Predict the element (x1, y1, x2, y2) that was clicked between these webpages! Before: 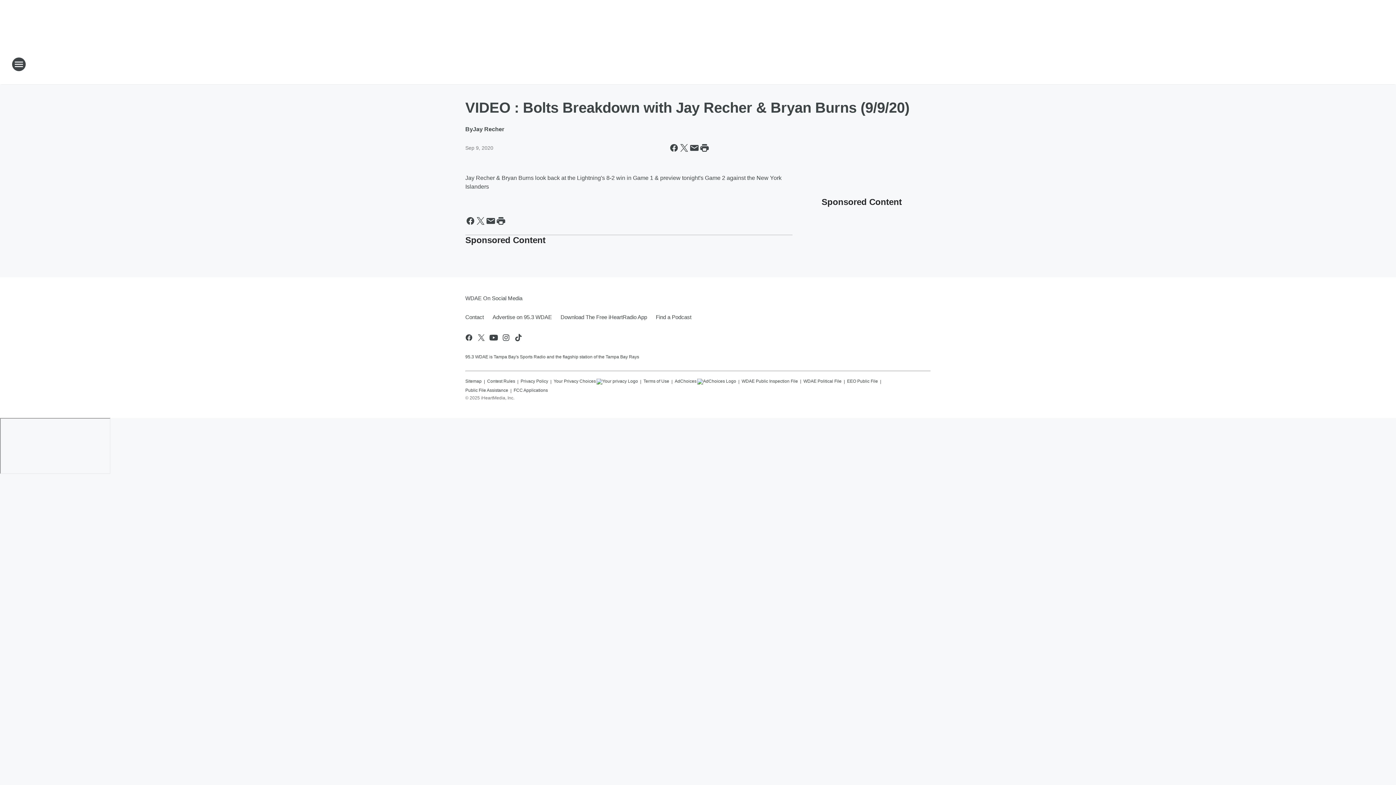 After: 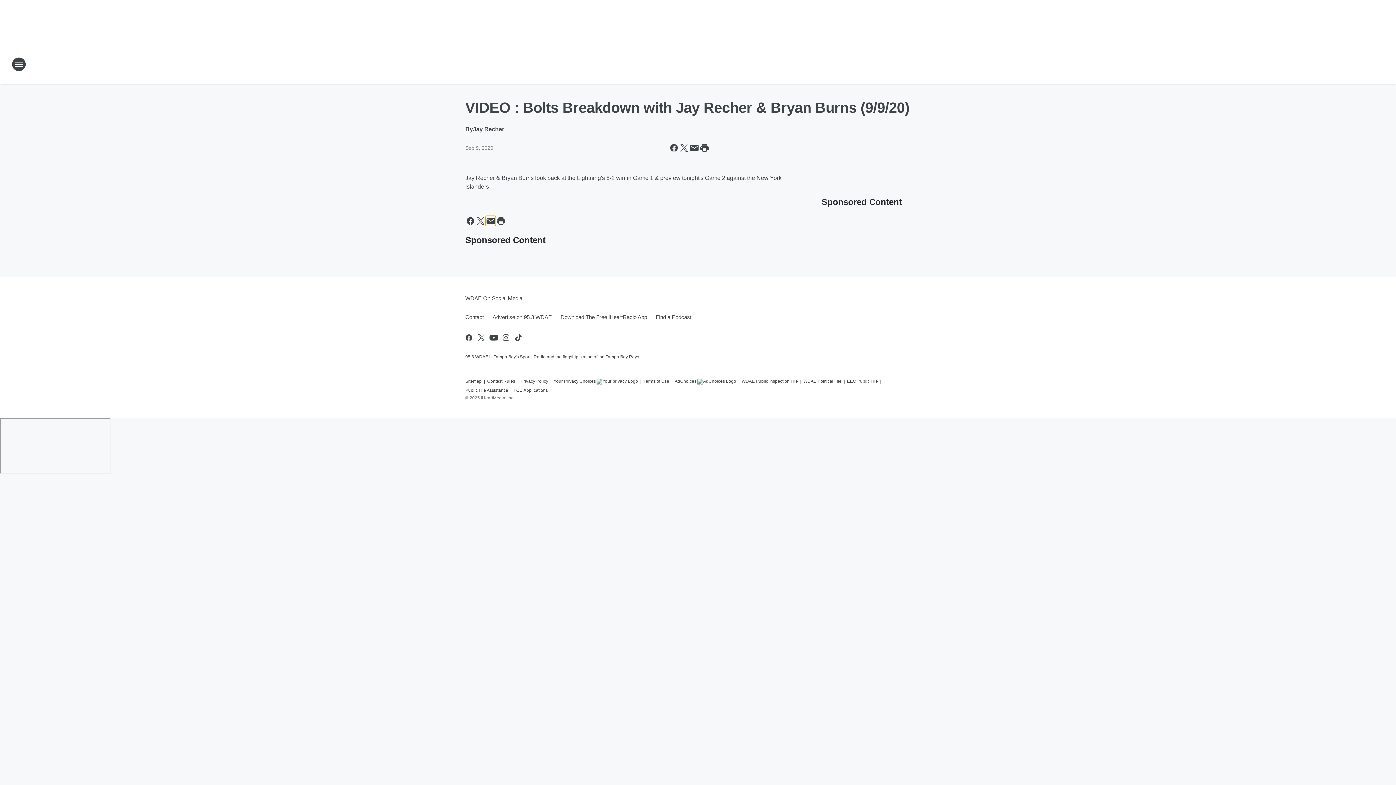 Action: label: Share this page in Email bbox: (485, 216, 496, 226)